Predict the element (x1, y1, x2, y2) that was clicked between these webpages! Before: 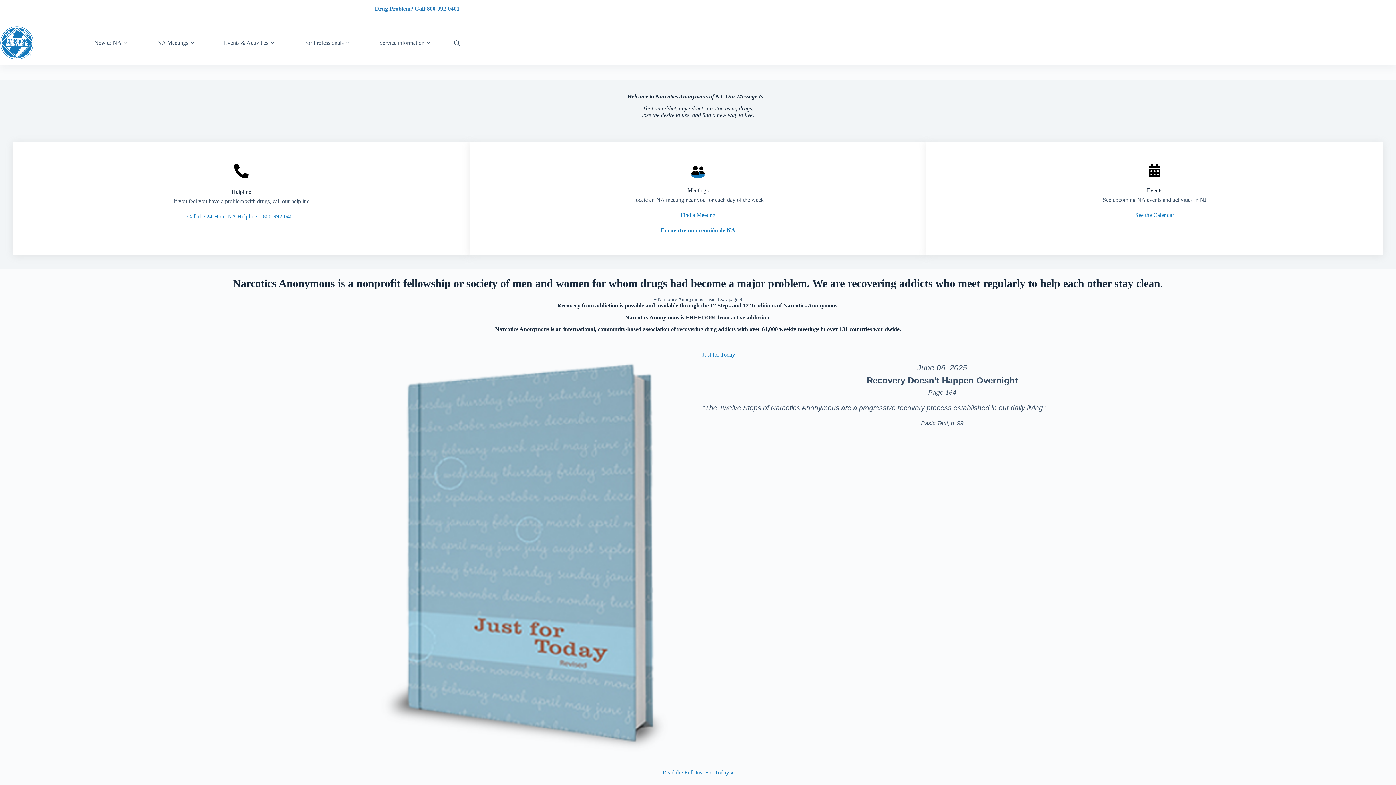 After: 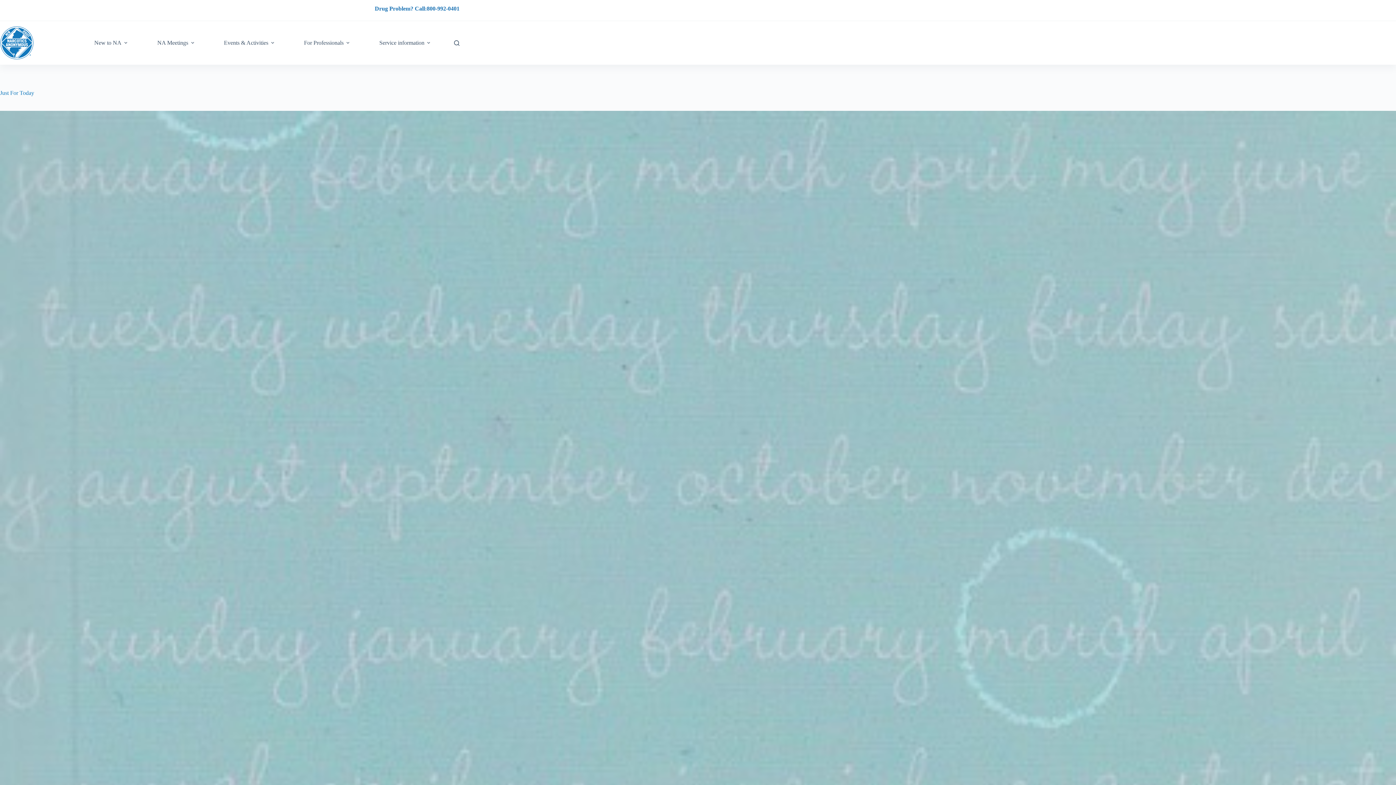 Action: label: Read the Full Just For Today » bbox: (662, 769, 733, 776)